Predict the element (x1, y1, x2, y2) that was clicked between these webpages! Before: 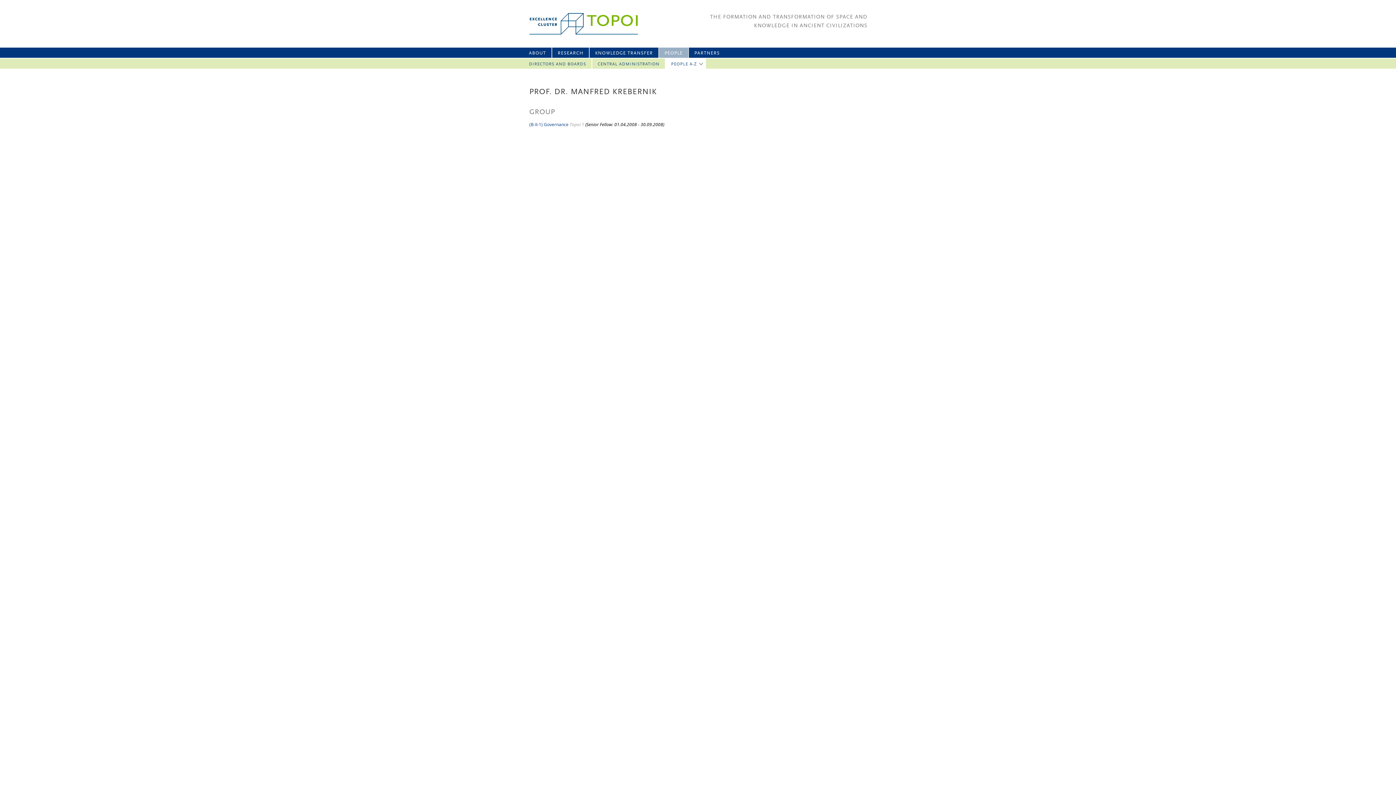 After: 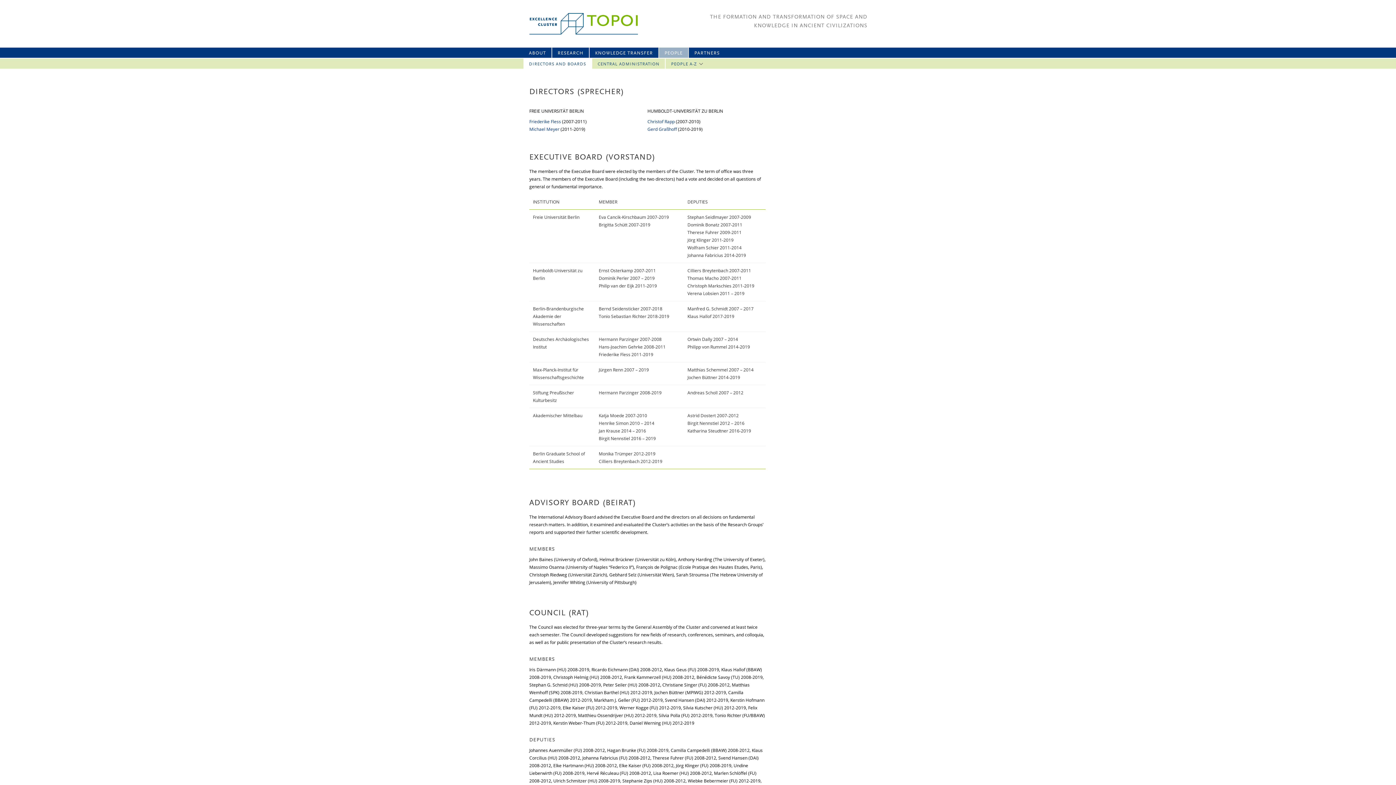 Action: bbox: (523, 58, 591, 68) label: DIRECTORS AND BOARDS